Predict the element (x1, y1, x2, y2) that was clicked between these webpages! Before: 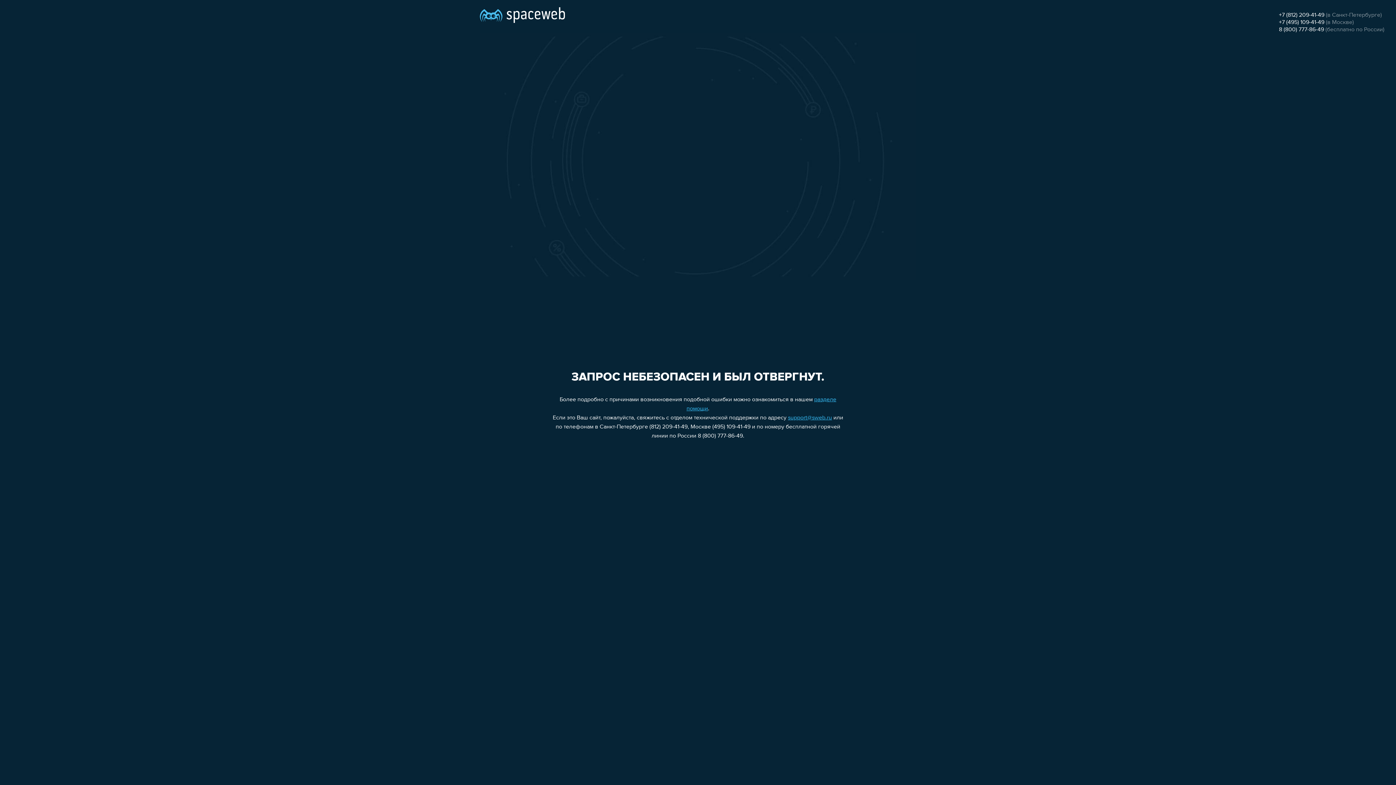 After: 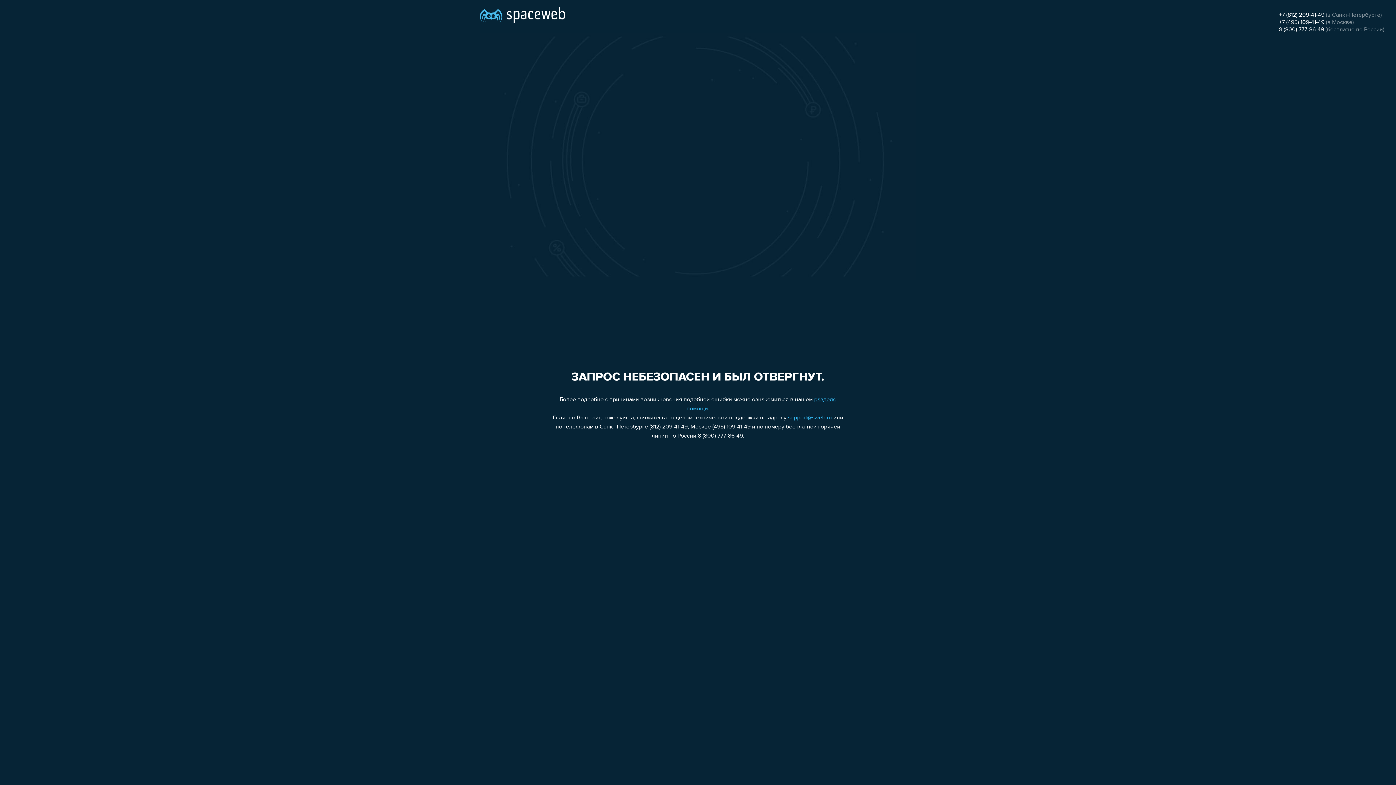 Action: bbox: (788, 415, 832, 421) label: support@sweb.ru